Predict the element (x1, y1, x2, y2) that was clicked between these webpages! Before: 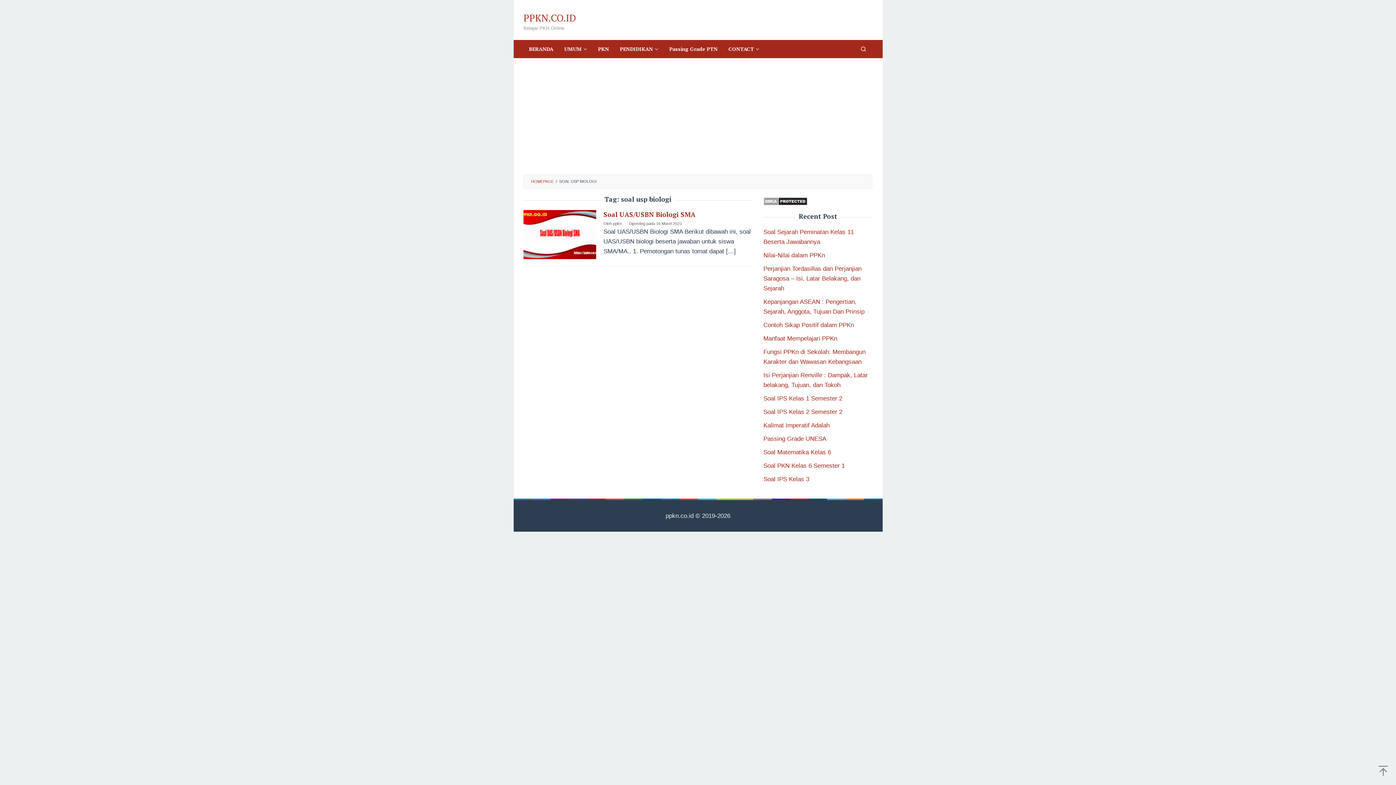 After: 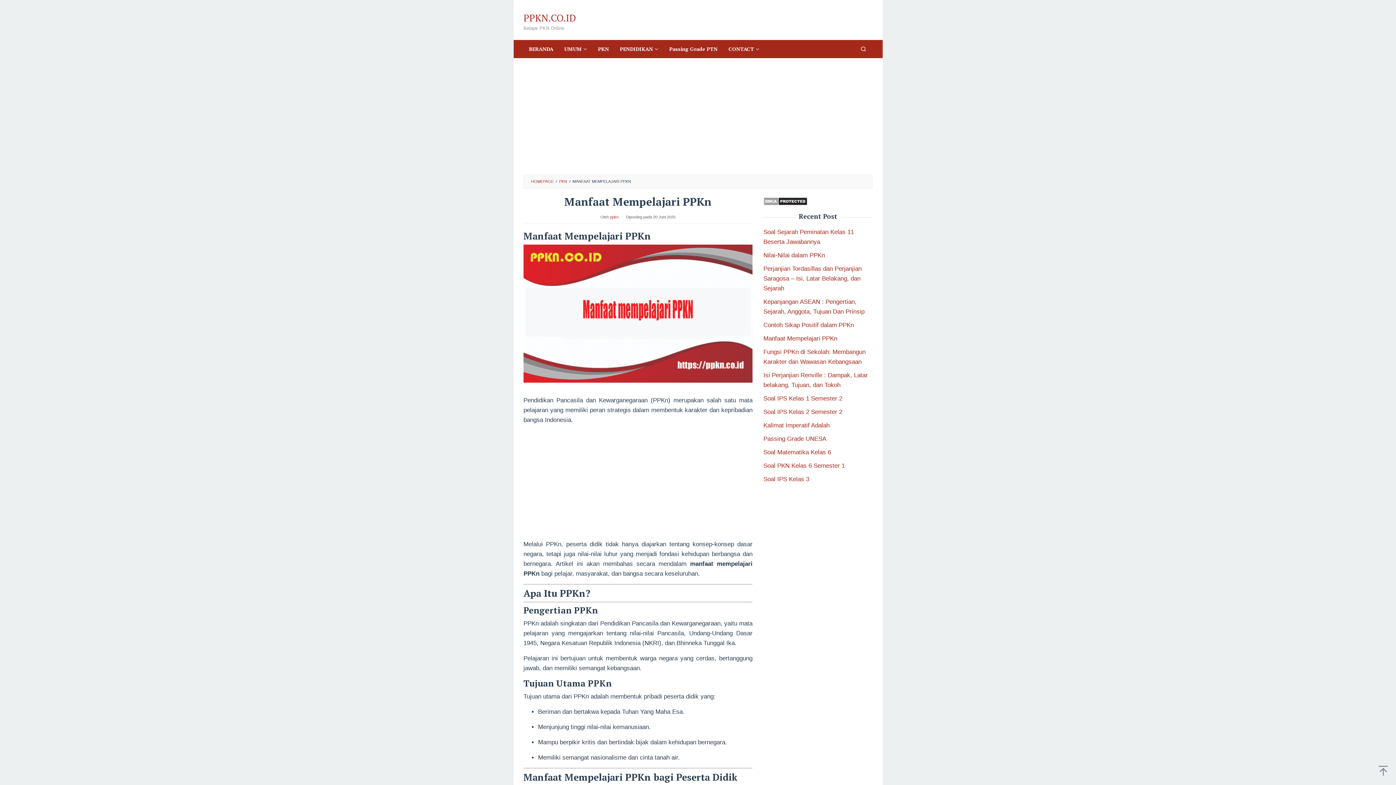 Action: label: Manfaat Mempelajari PPKn bbox: (763, 335, 837, 342)